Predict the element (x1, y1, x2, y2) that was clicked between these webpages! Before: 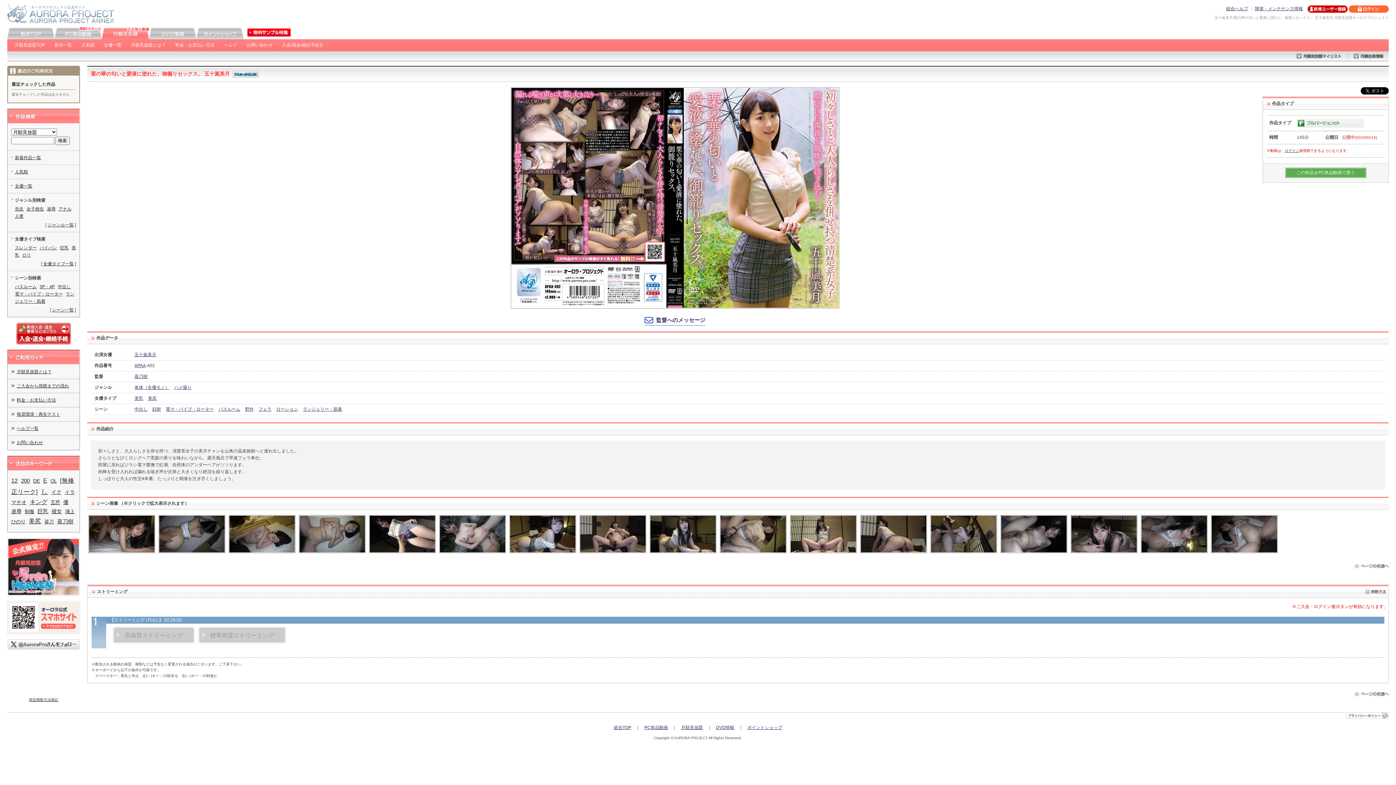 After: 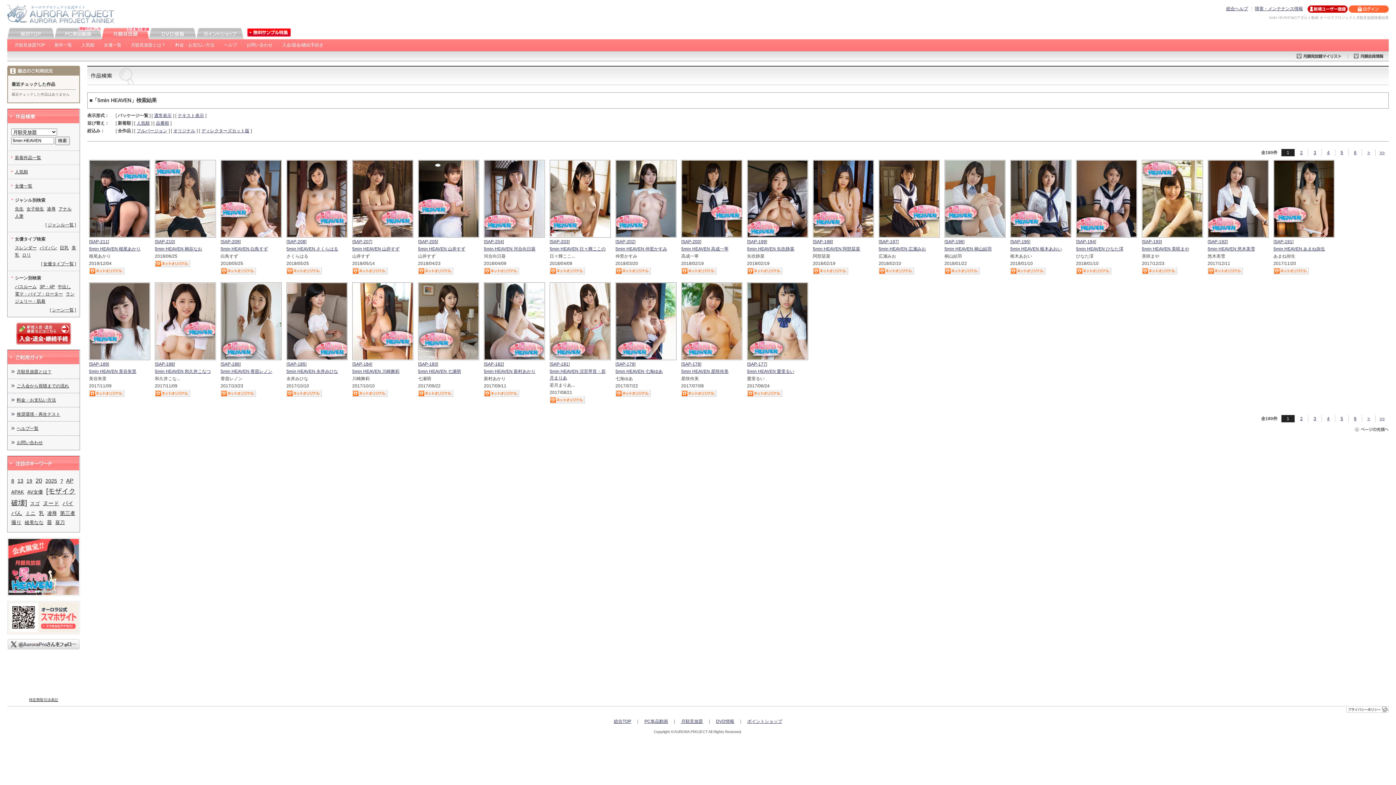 Action: bbox: (7, 593, 80, 597)